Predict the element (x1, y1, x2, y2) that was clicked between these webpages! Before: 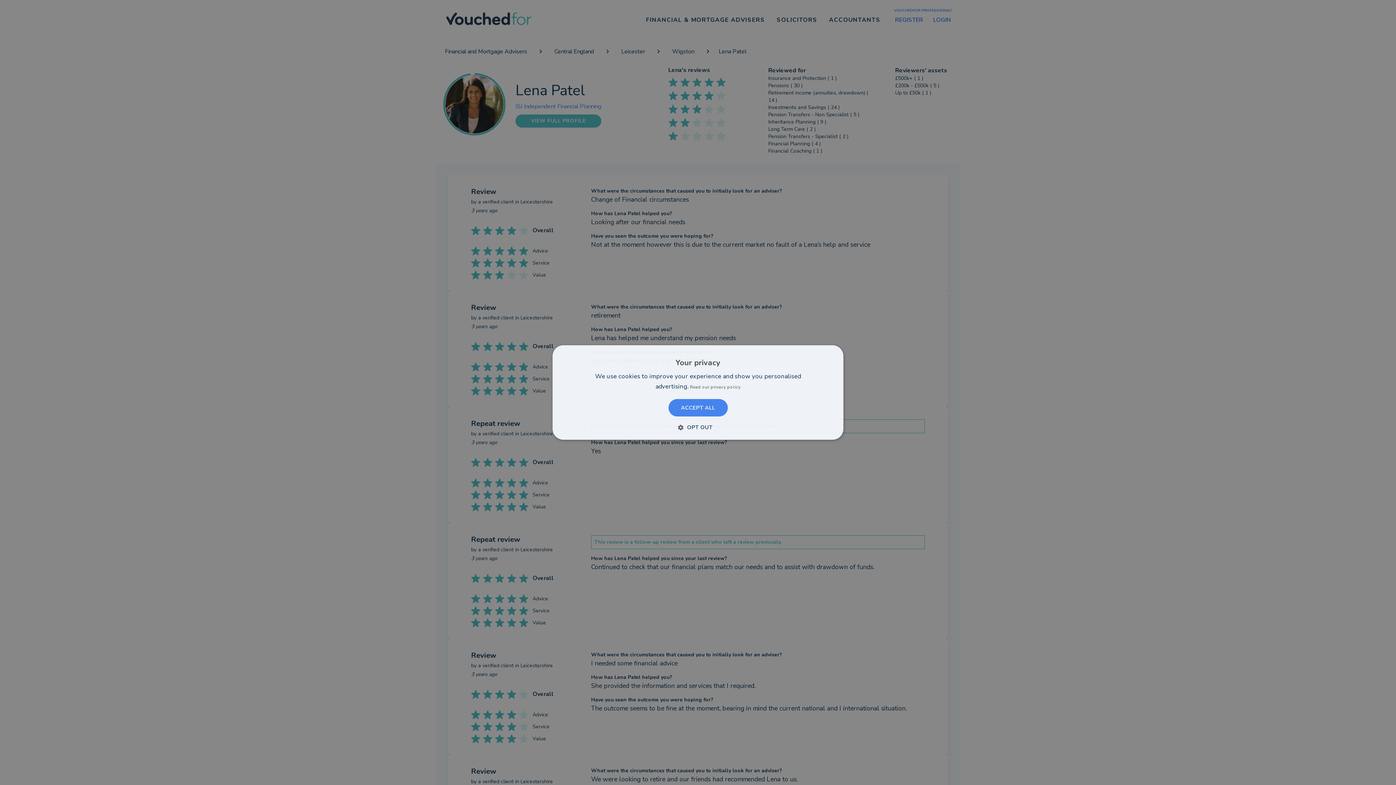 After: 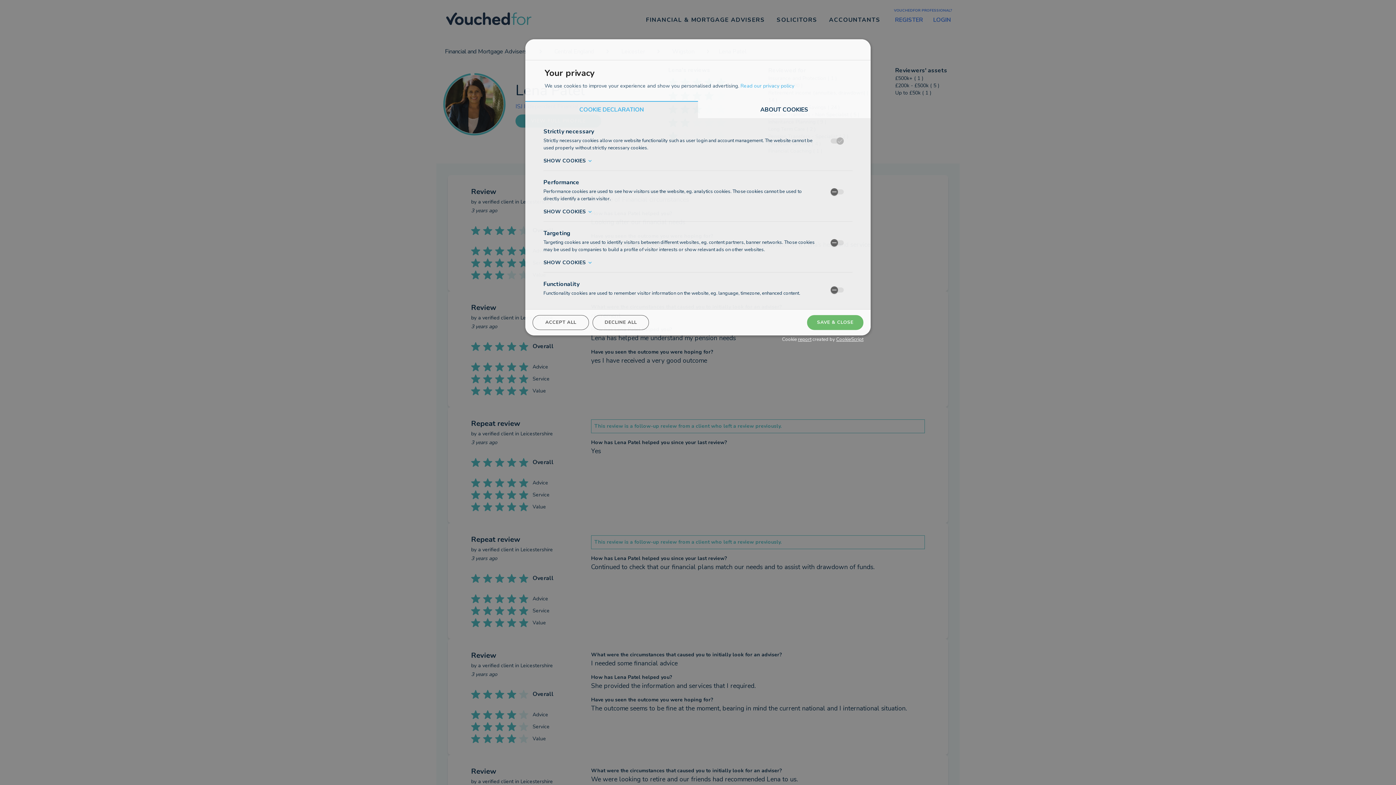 Action: bbox: (683, 424, 712, 430) label:  OPT OUT